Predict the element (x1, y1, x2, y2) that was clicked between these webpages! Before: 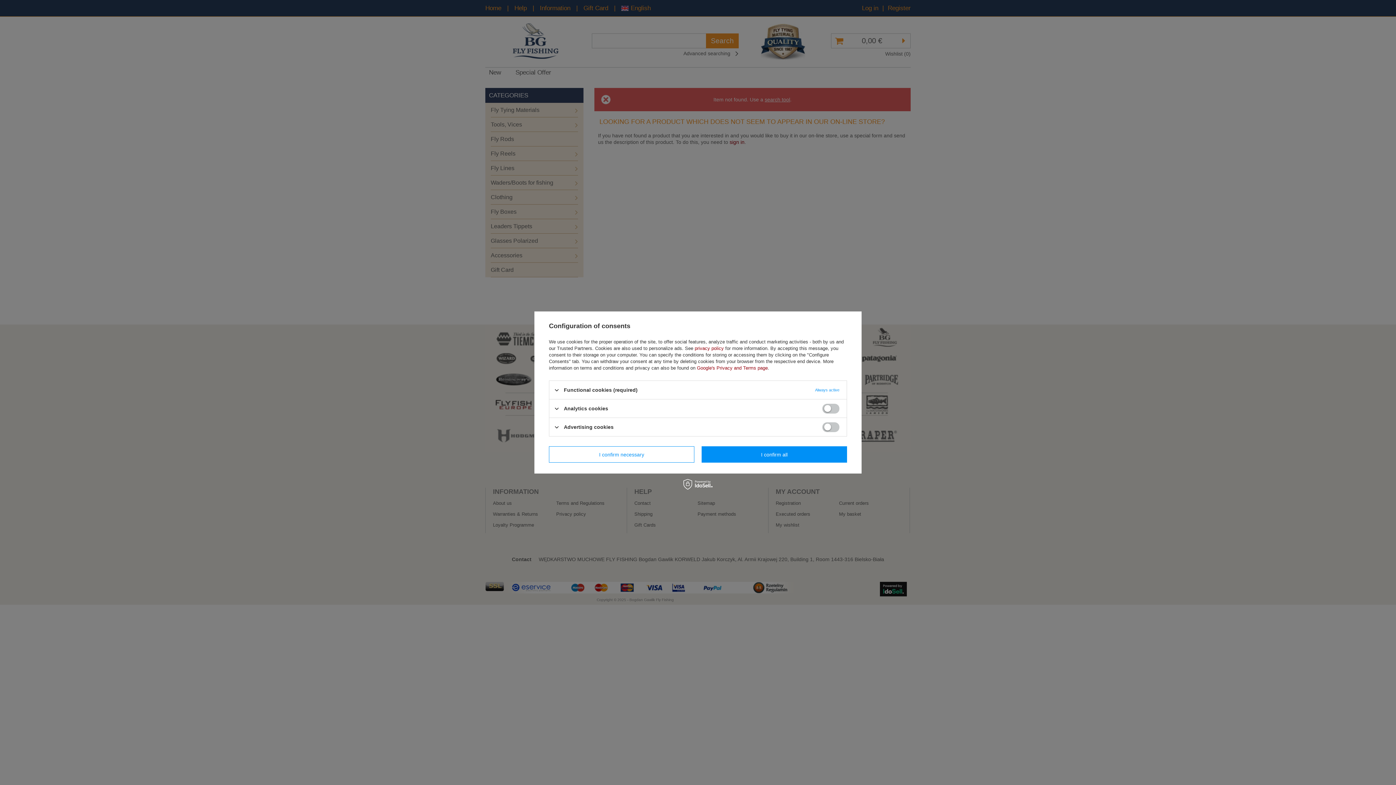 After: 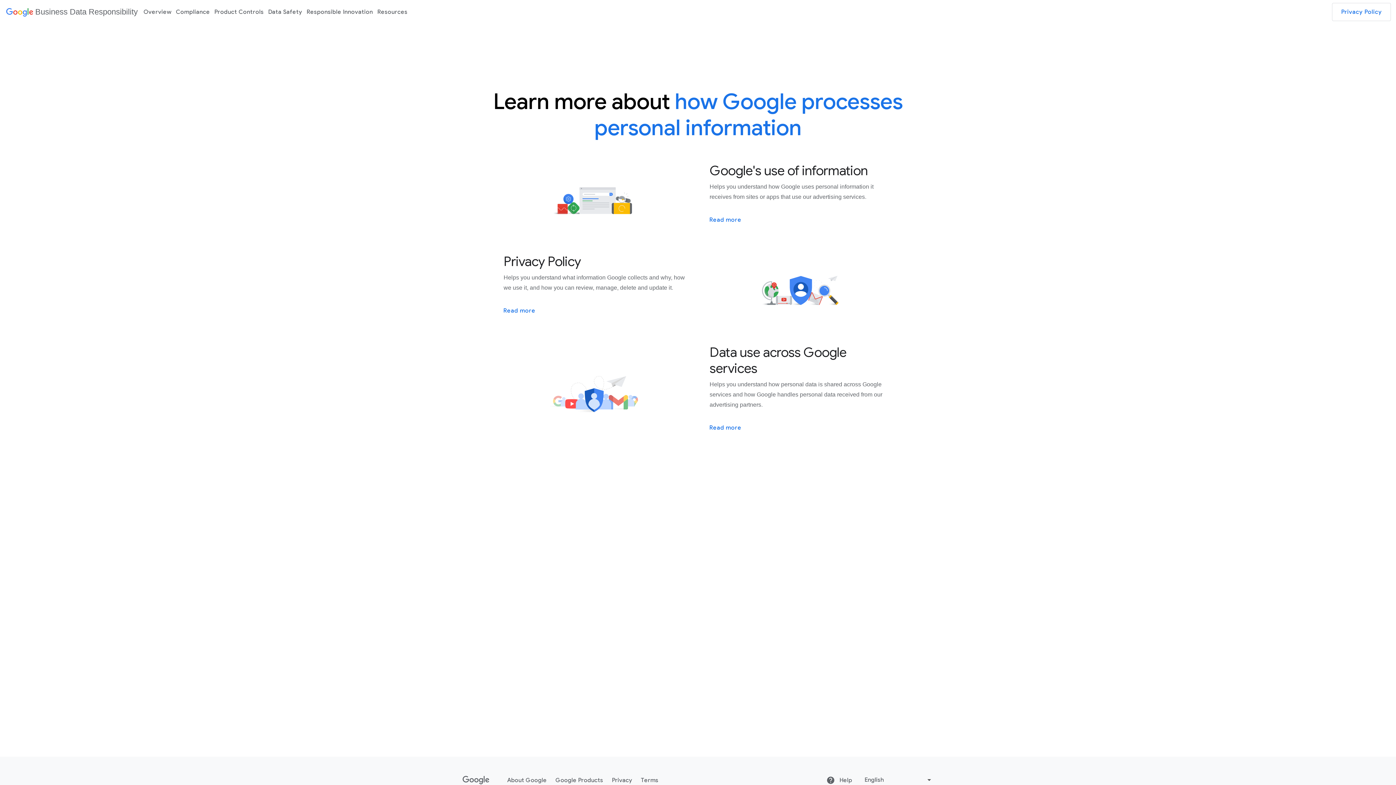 Action: label: Google's Privacy and Terms page bbox: (697, 365, 768, 370)